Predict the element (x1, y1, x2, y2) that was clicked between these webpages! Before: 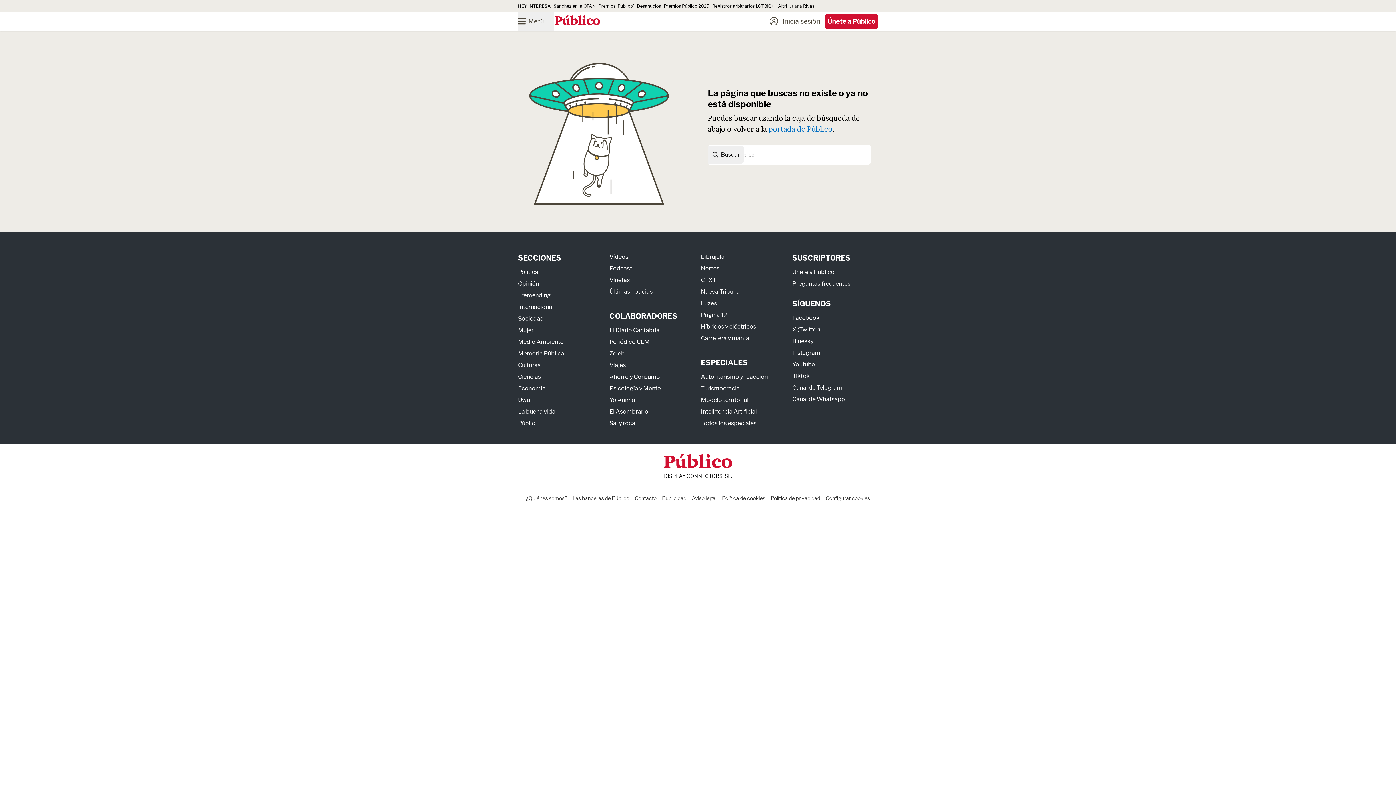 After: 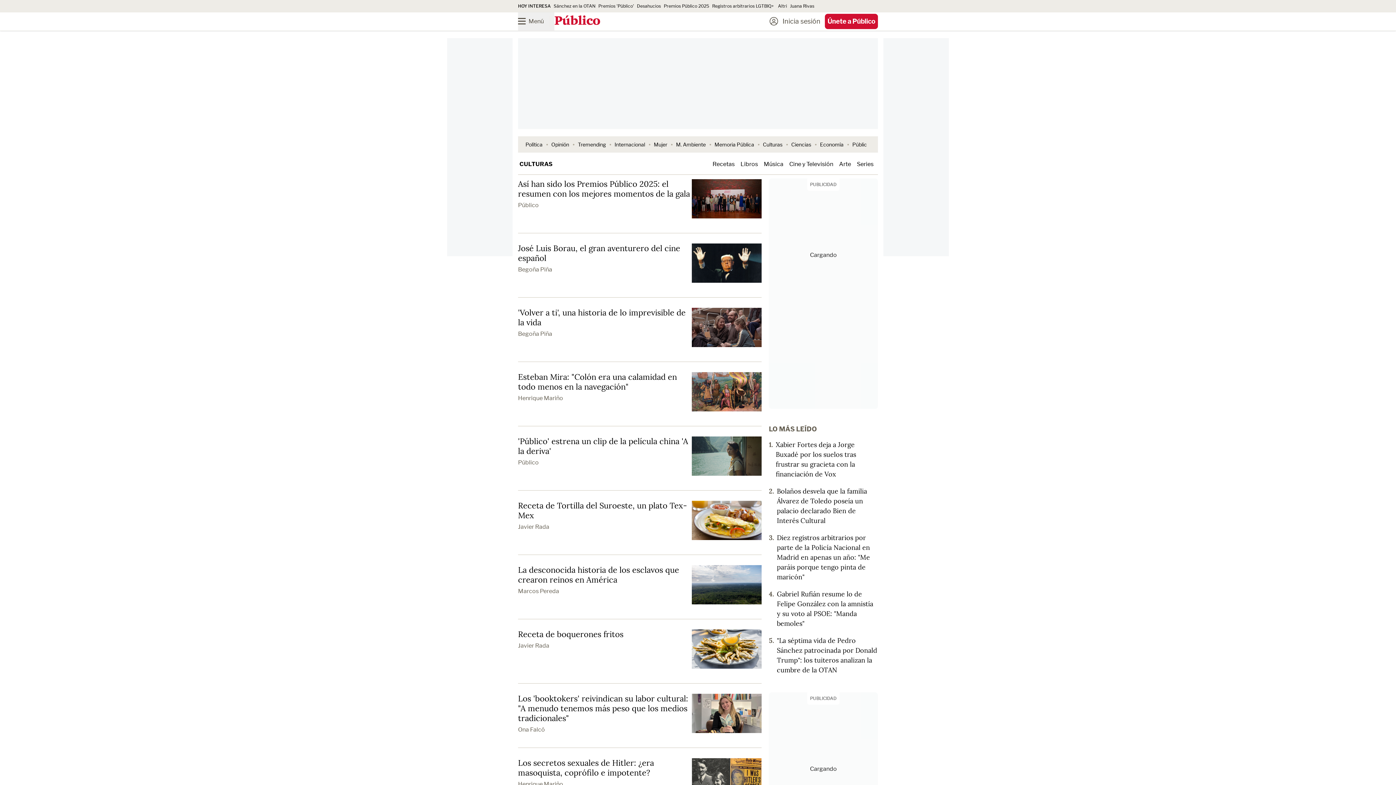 Action: label: Culturas bbox: (518, 361, 540, 368)